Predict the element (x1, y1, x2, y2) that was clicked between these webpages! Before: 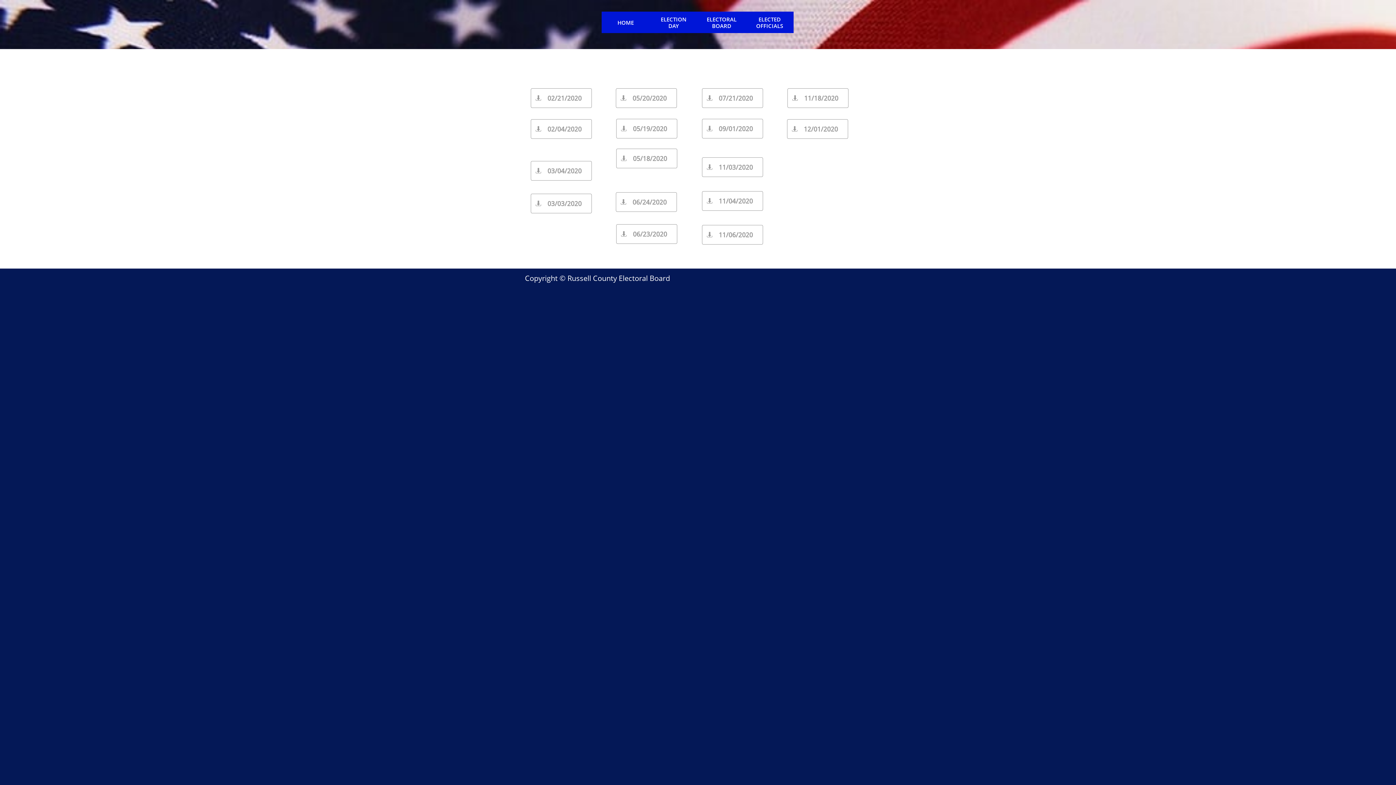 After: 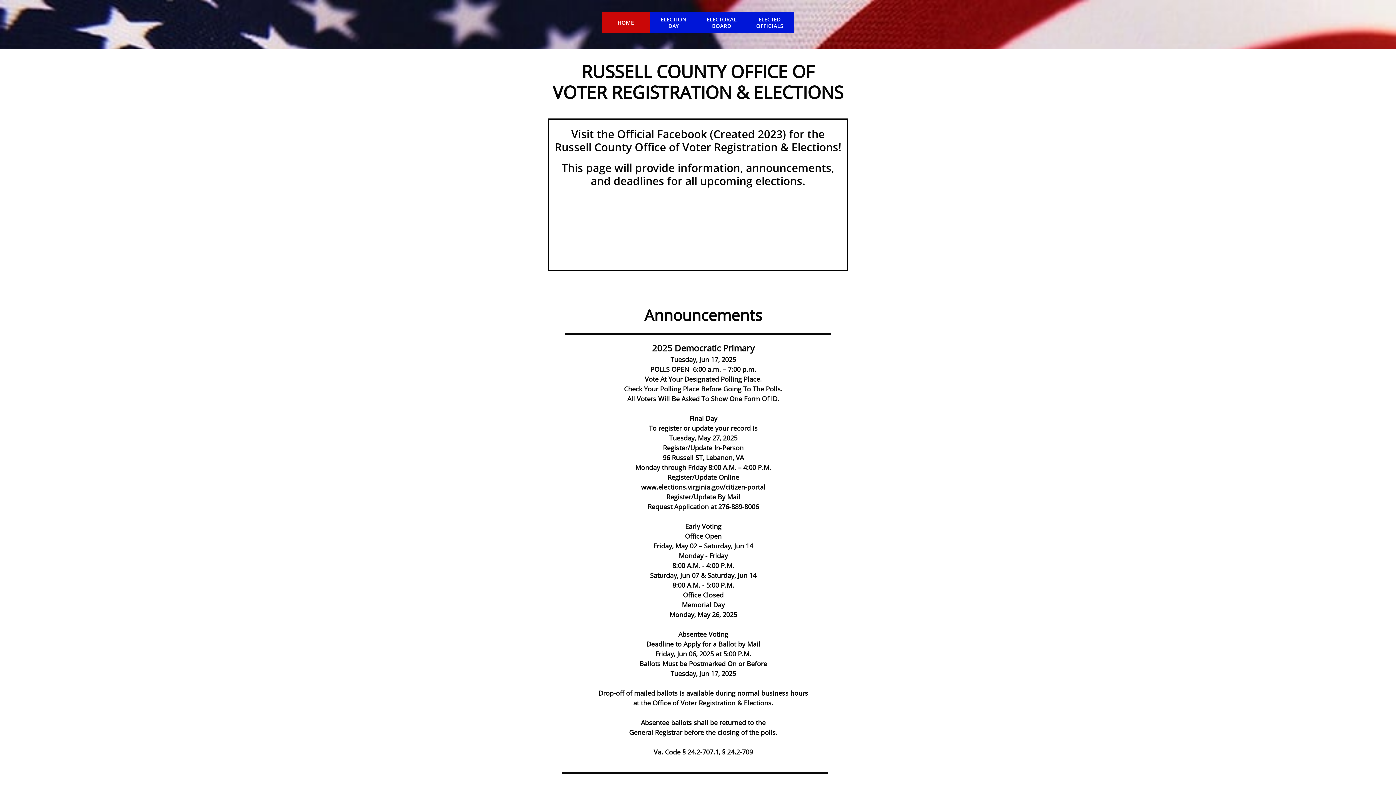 Action: bbox: (601, 11, 649, 33) label: HOME